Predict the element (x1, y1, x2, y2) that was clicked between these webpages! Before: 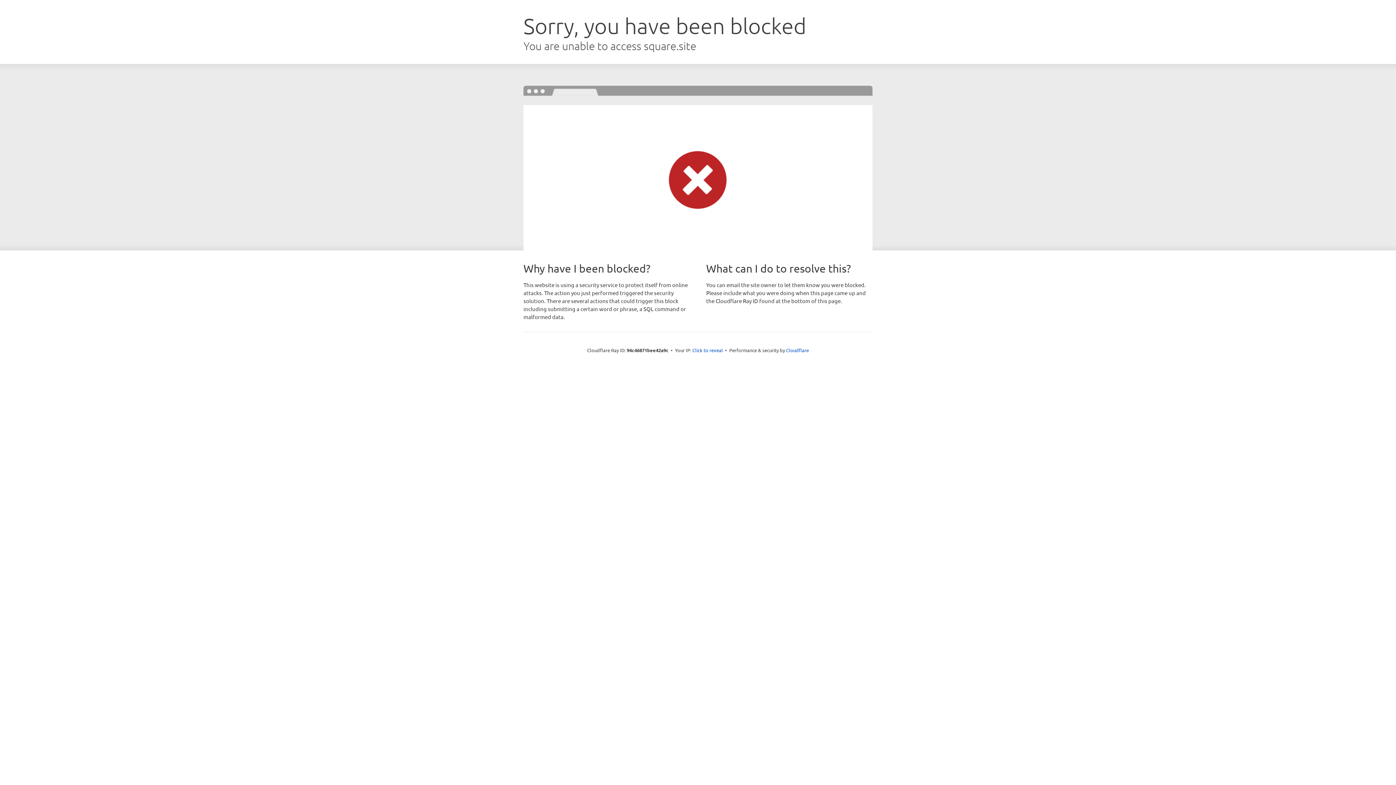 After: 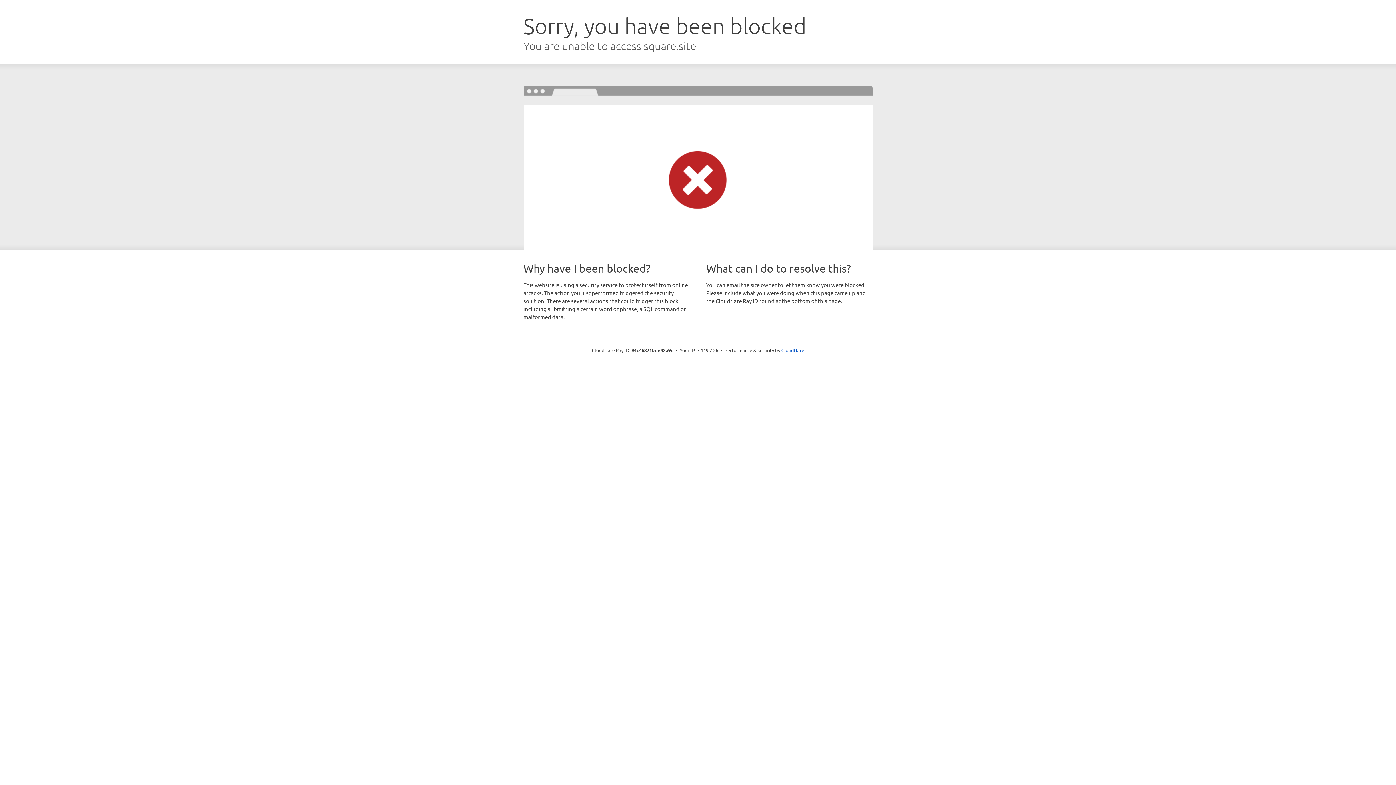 Action: label: Click to reveal bbox: (692, 346, 723, 353)